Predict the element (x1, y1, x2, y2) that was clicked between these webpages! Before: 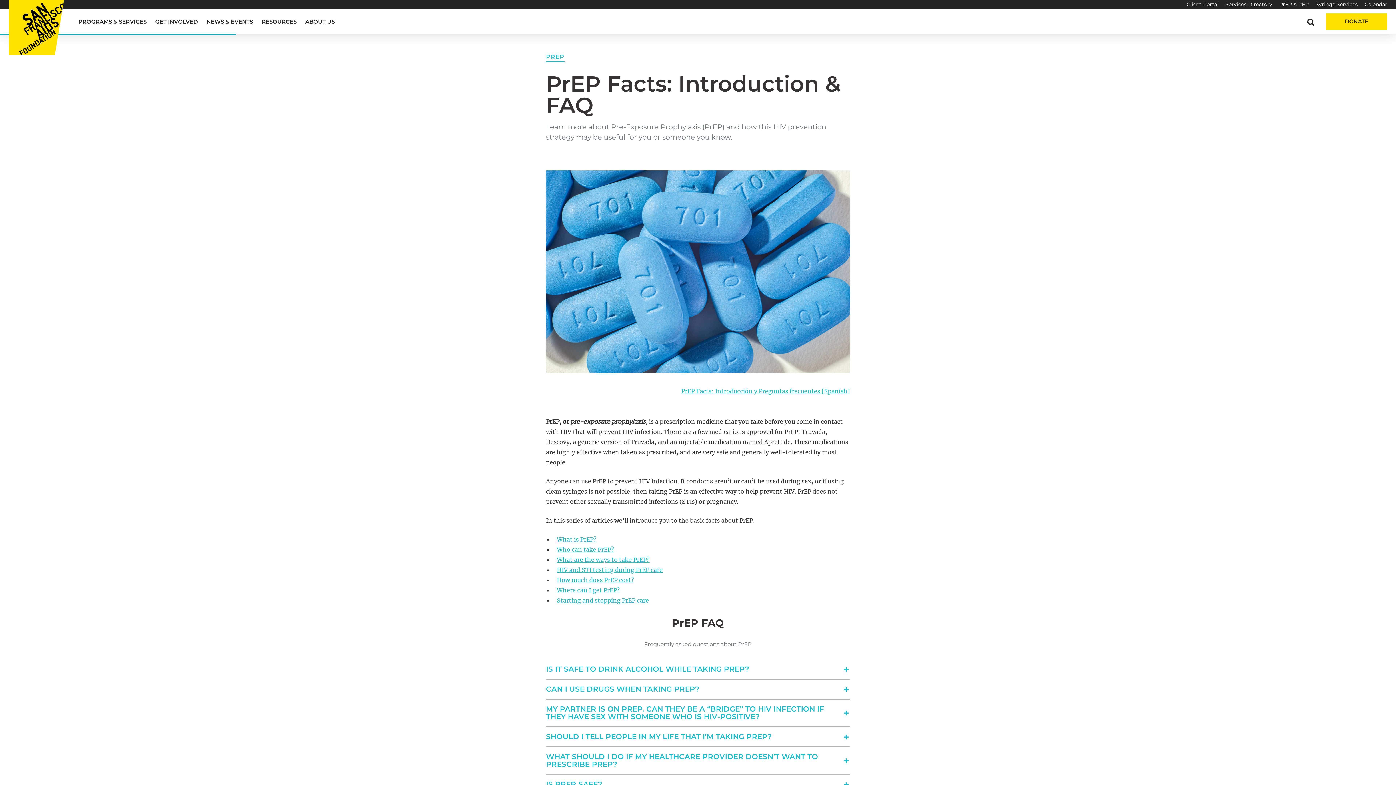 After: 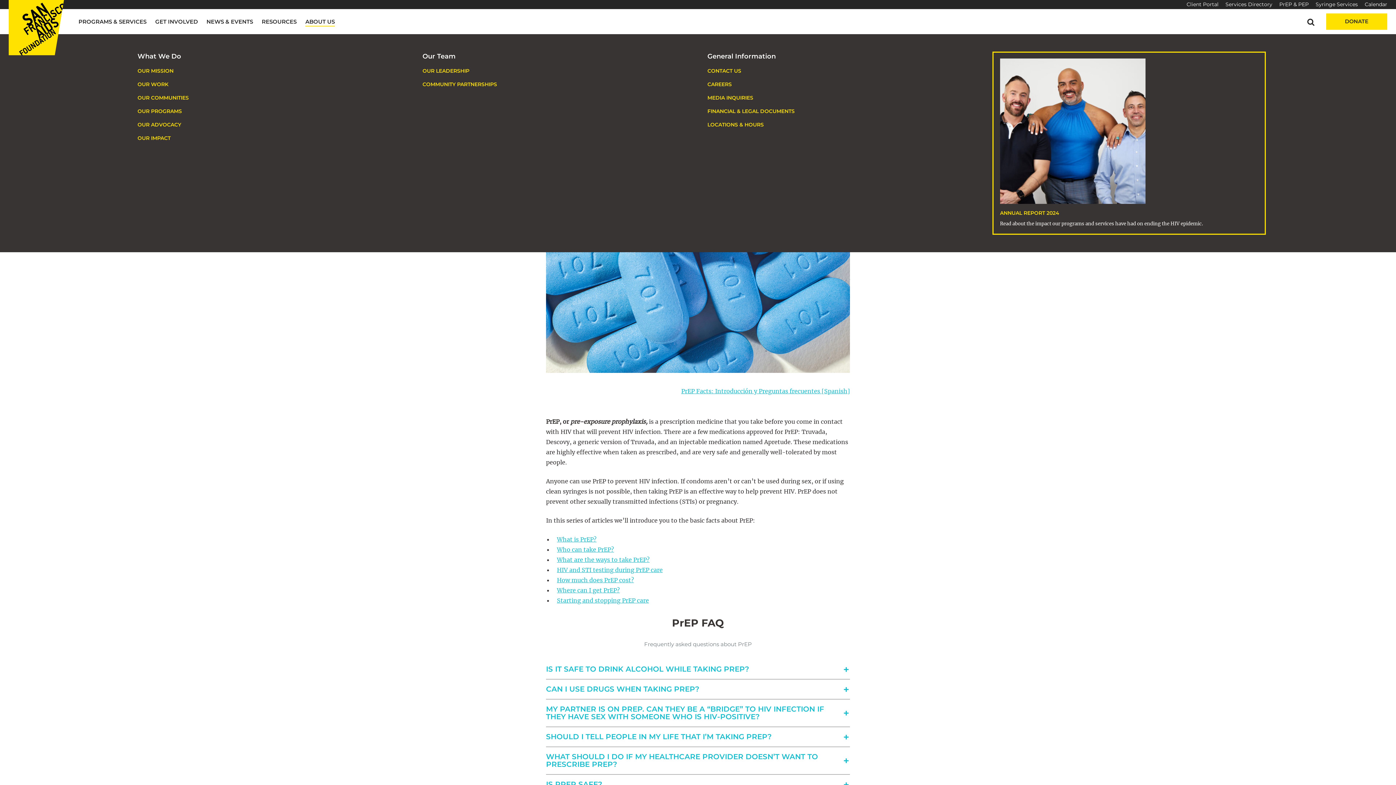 Action: label: ABOUT US bbox: (305, 17, 334, 25)